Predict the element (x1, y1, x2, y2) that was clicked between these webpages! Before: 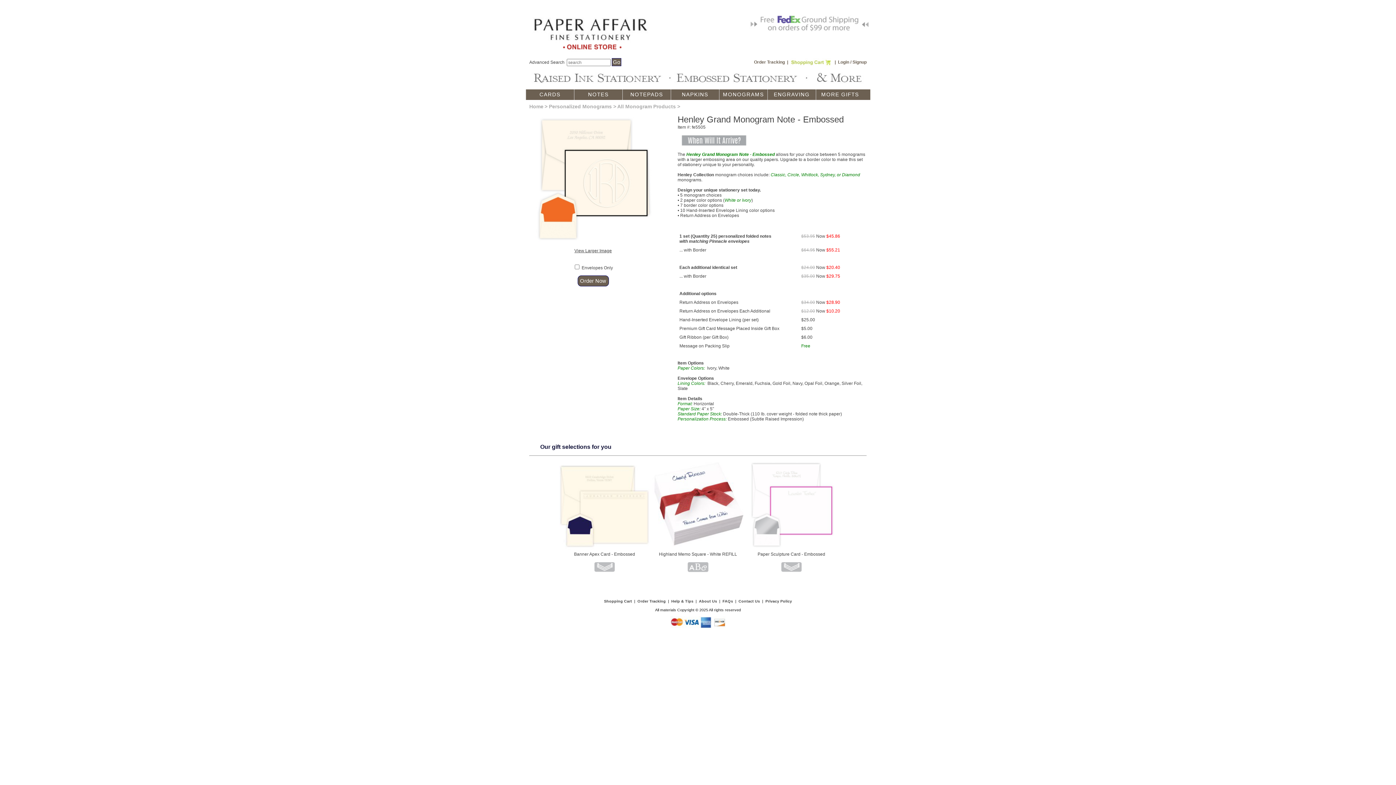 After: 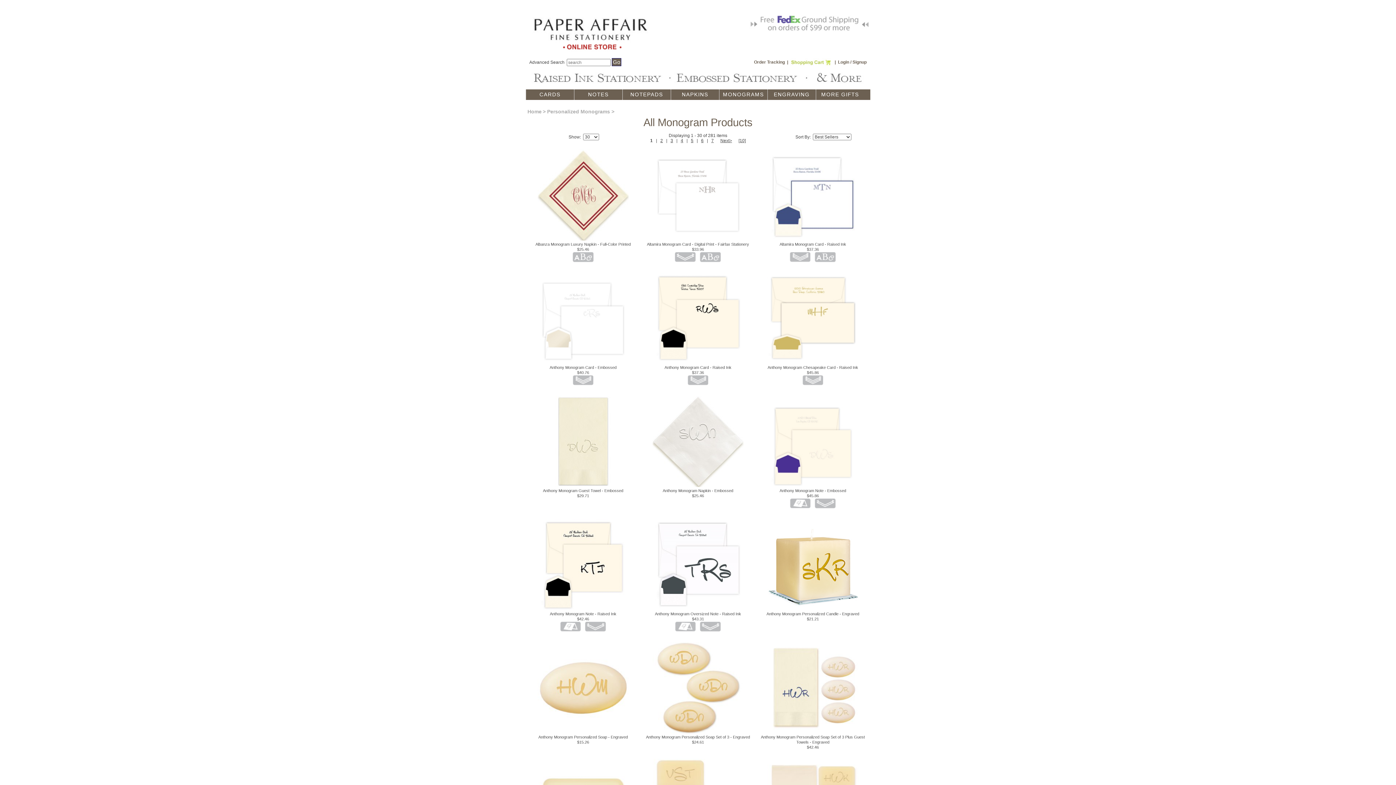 Action: label: All Monogram Products bbox: (617, 103, 676, 109)